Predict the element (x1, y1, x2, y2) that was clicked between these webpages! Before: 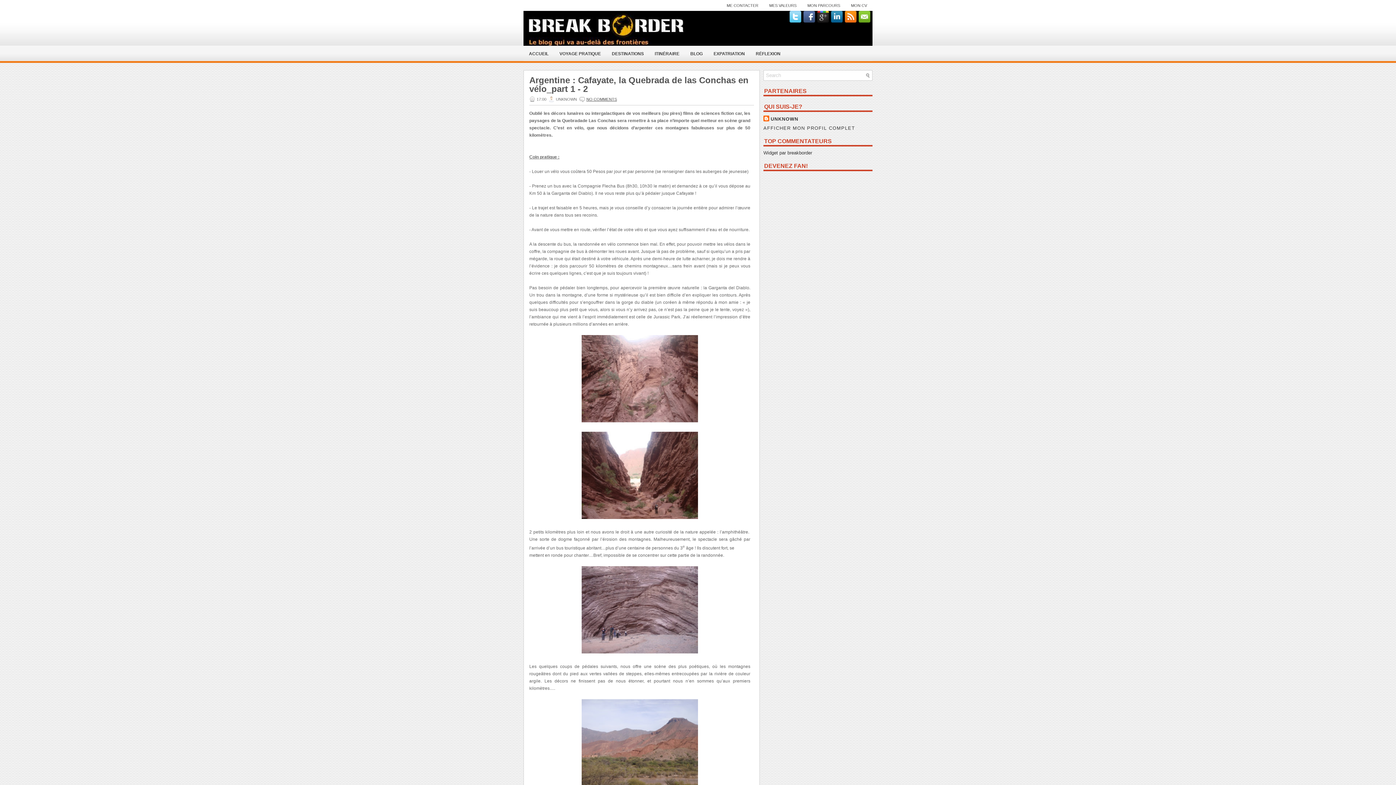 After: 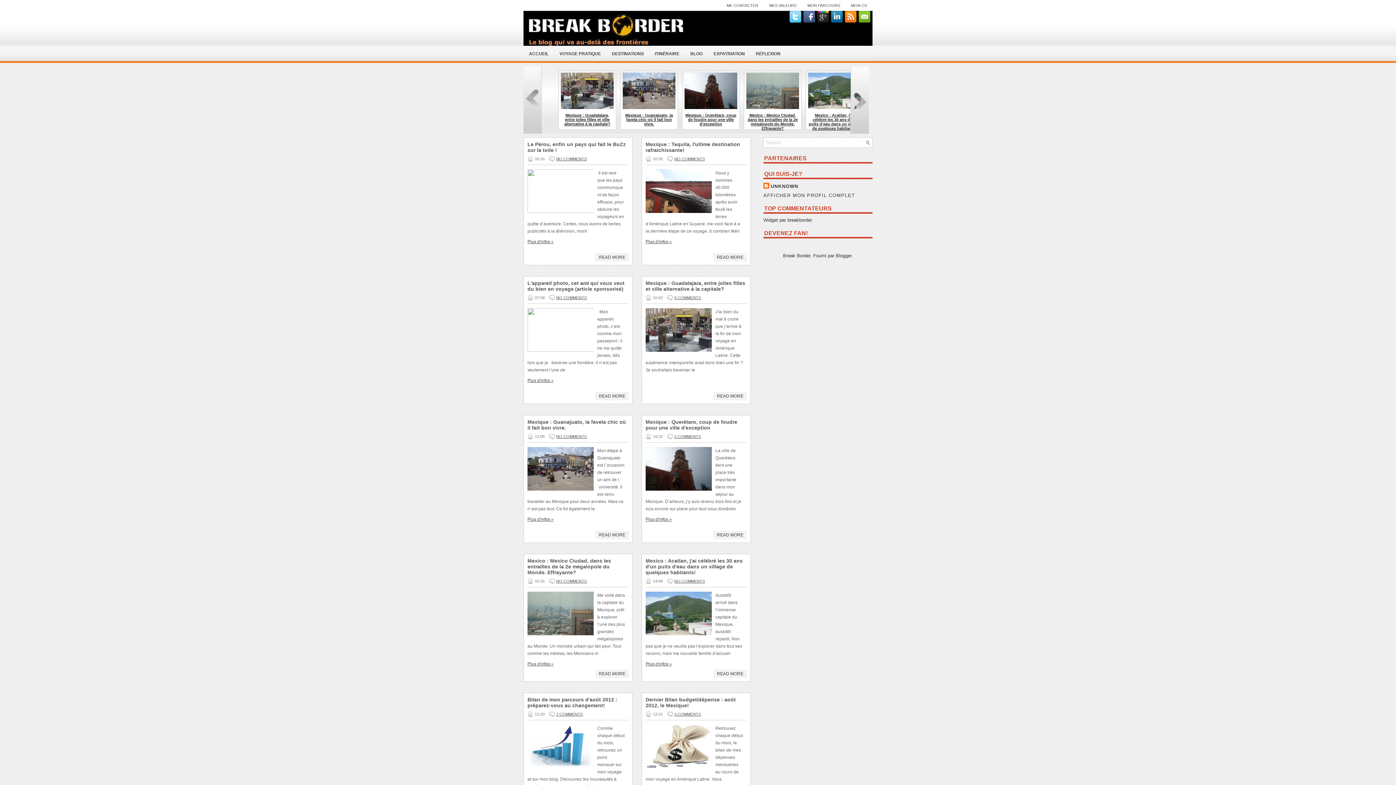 Action: bbox: (523, 45, 554, 60) label: ACCUEIL